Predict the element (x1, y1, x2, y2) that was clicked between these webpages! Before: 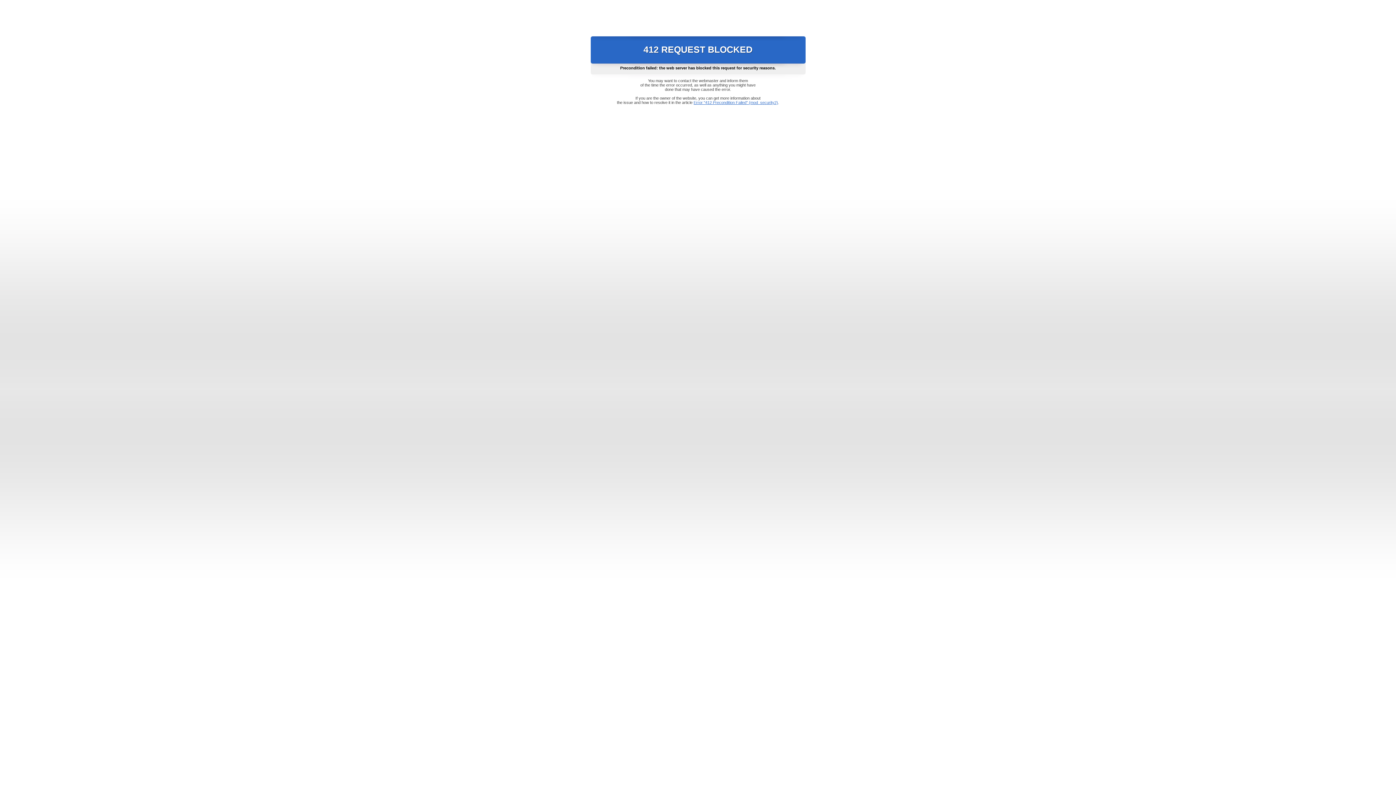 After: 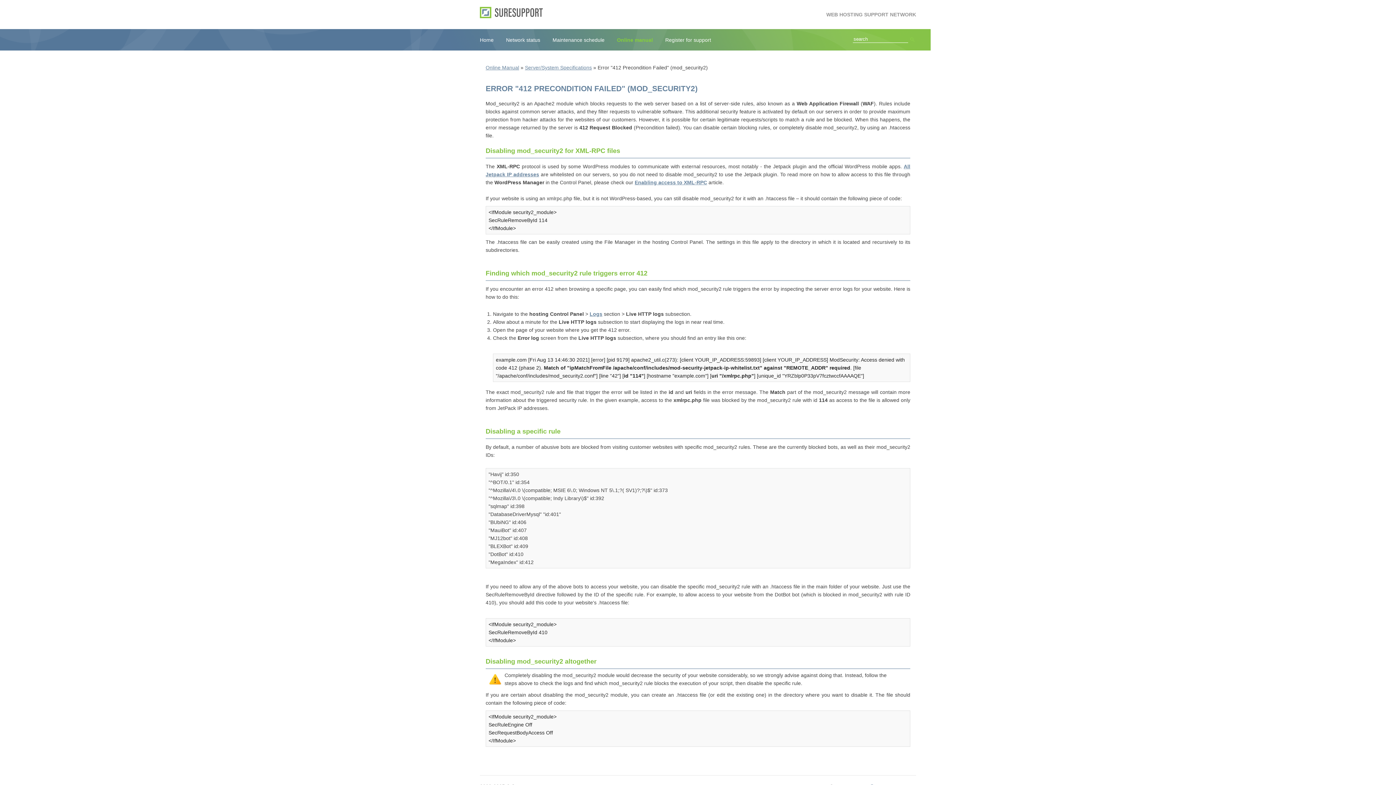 Action: label: Error "412 Precondition Failed" (mod_security2) bbox: (693, 100, 778, 104)